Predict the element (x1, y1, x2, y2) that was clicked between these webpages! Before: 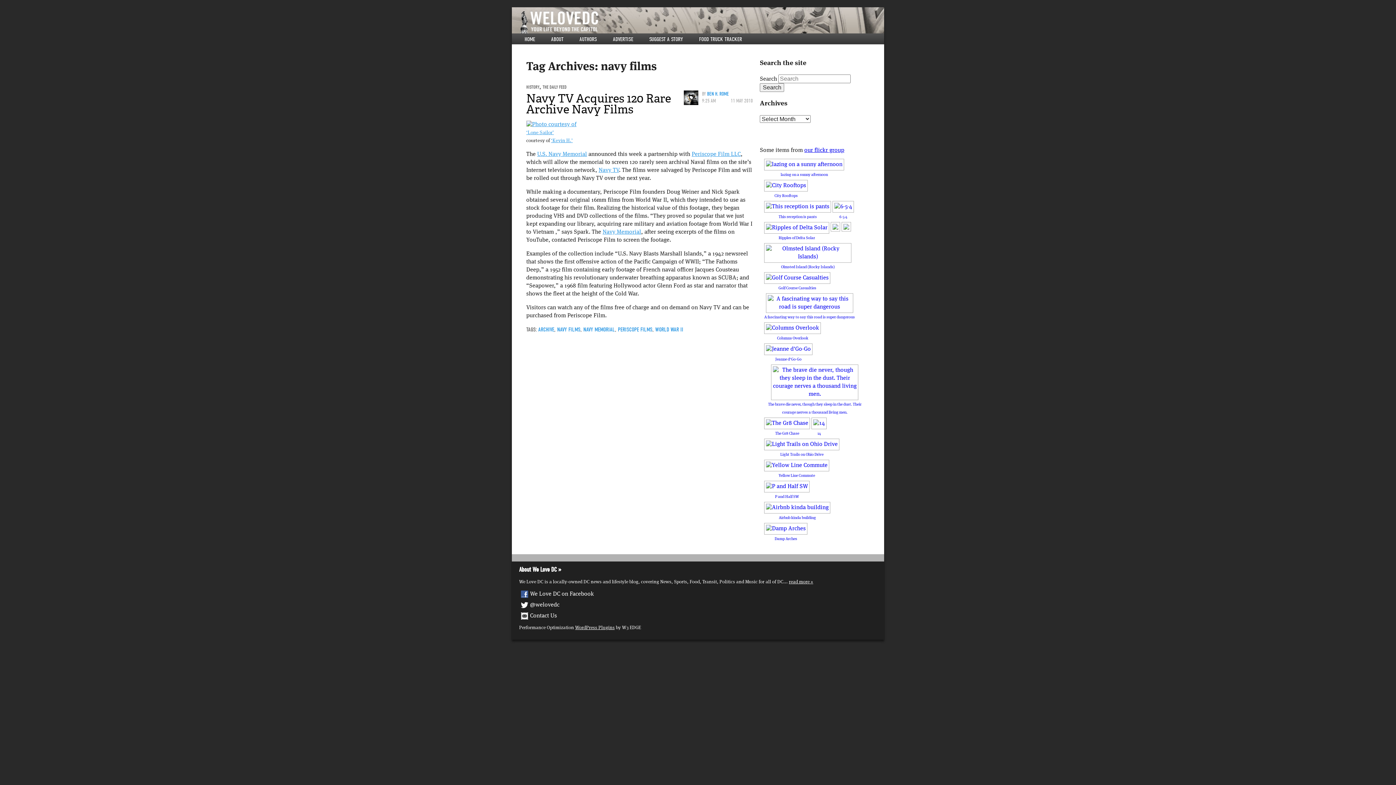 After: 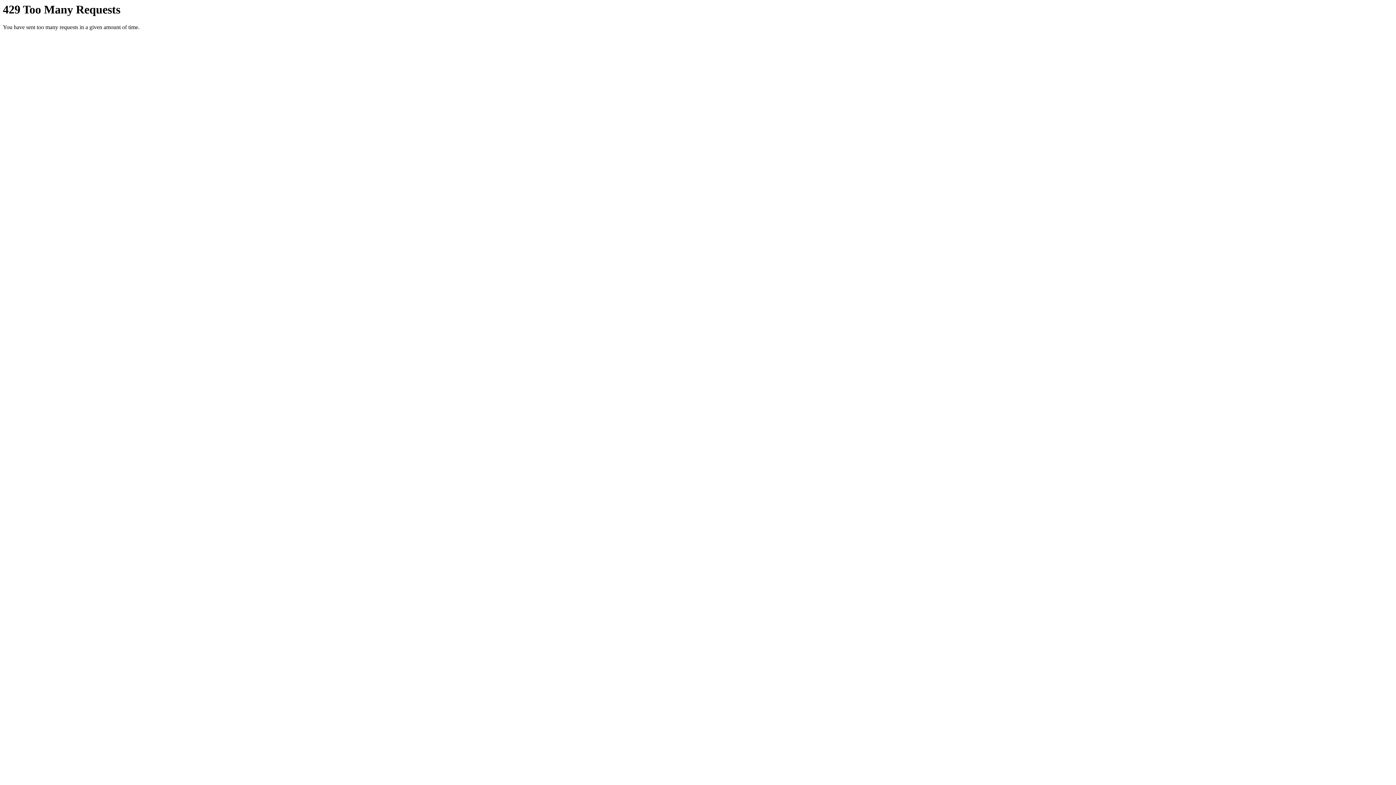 Action: bbox: (804, 147, 844, 153) label: our flickr group